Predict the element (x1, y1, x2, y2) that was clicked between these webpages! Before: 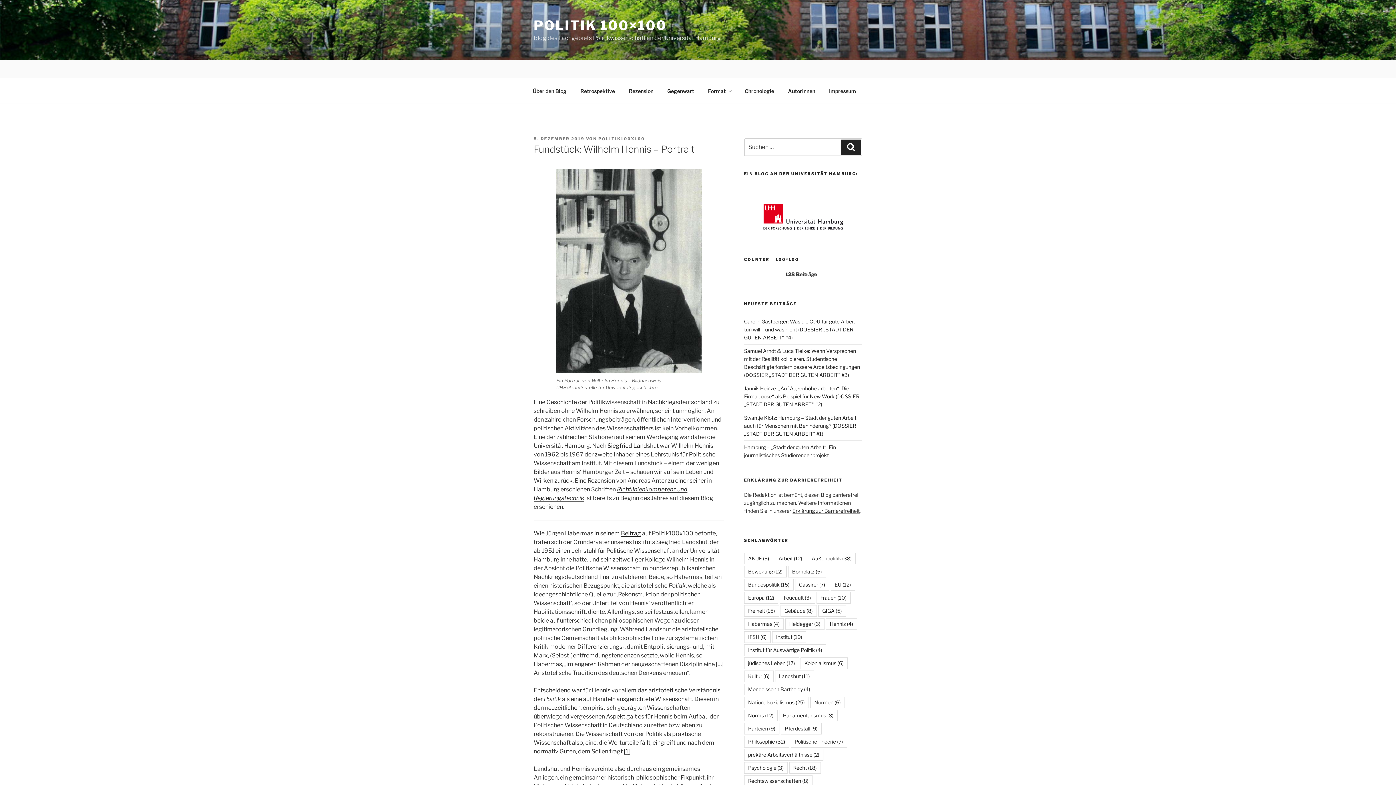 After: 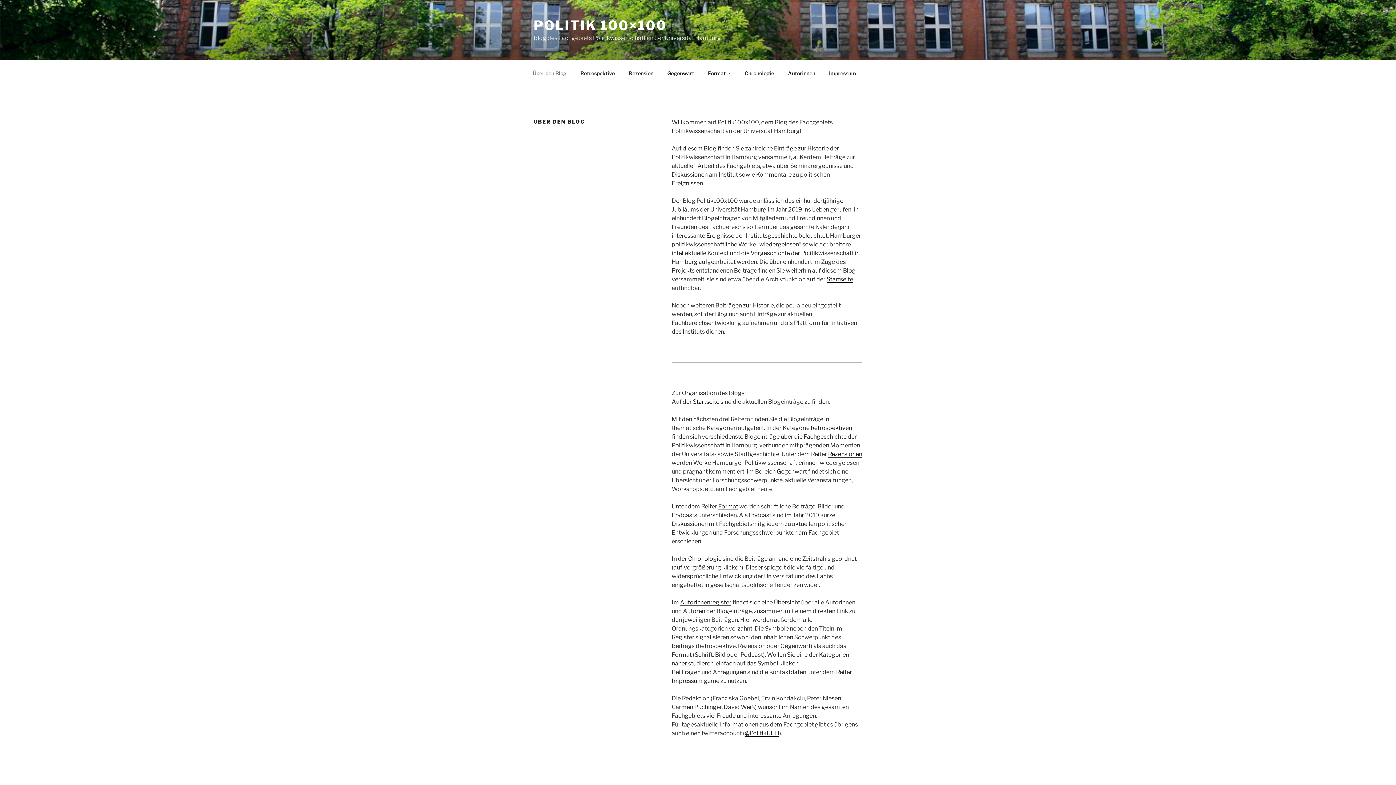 Action: bbox: (526, 82, 573, 99) label: Über den Blog